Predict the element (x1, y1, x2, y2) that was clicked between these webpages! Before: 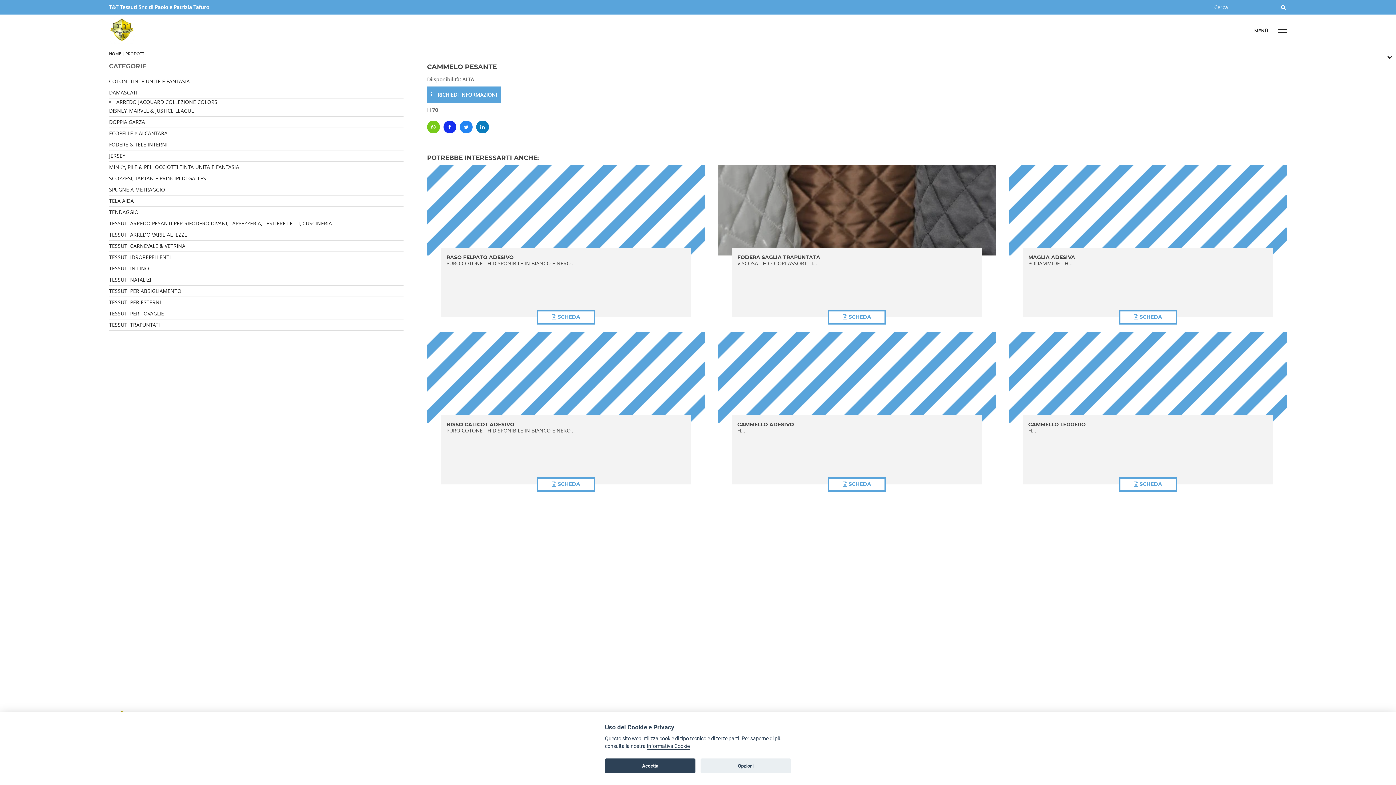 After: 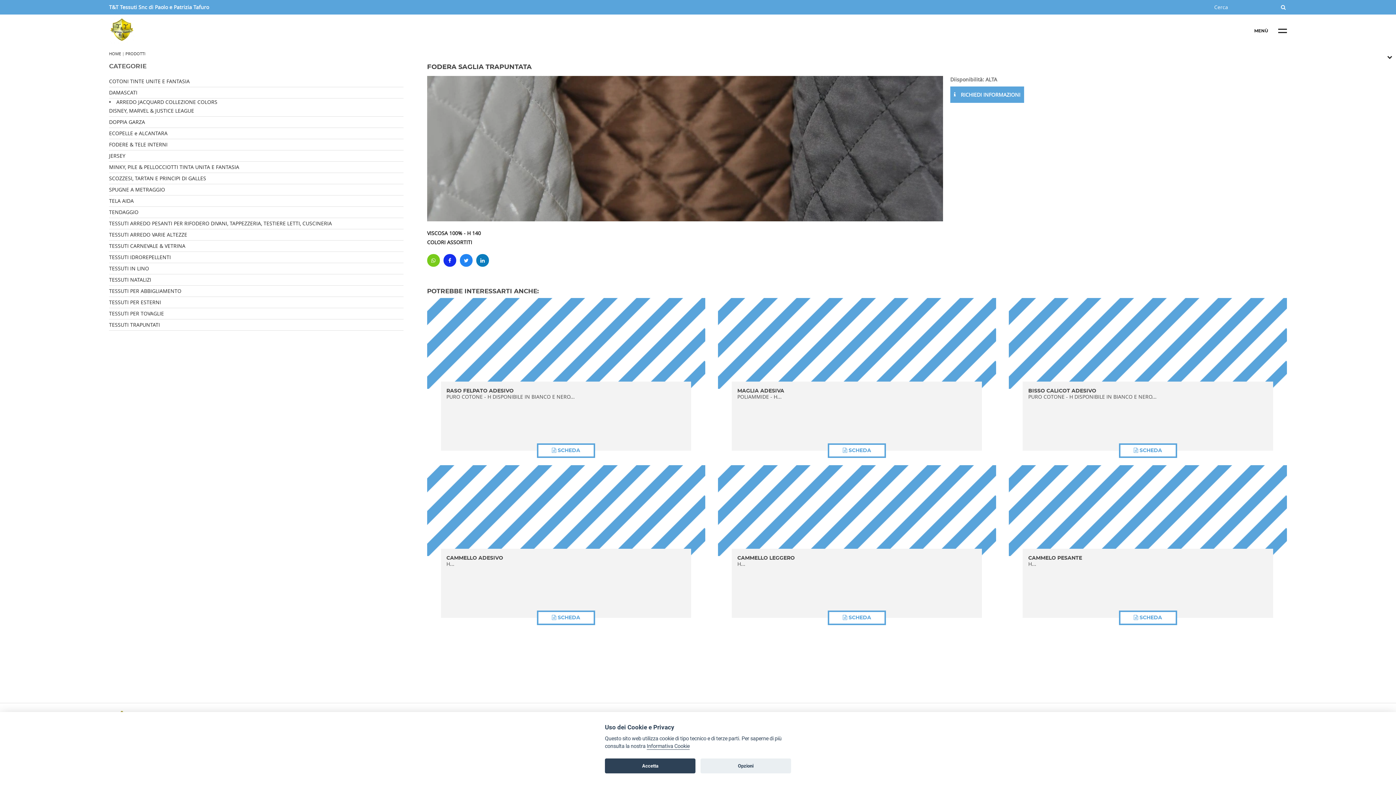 Action: bbox: (737, 253, 976, 260) label: FODERA SAGLIA TRAPUNTATA